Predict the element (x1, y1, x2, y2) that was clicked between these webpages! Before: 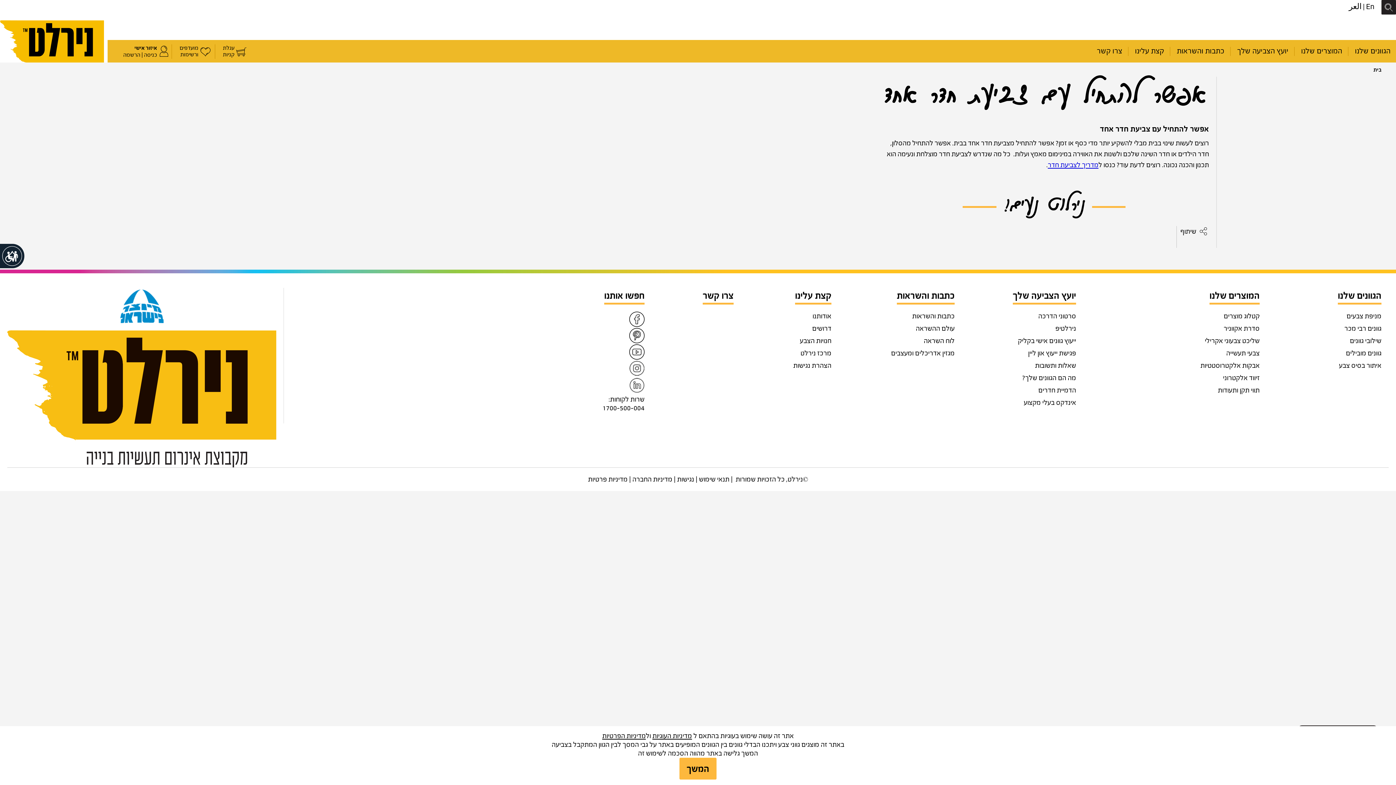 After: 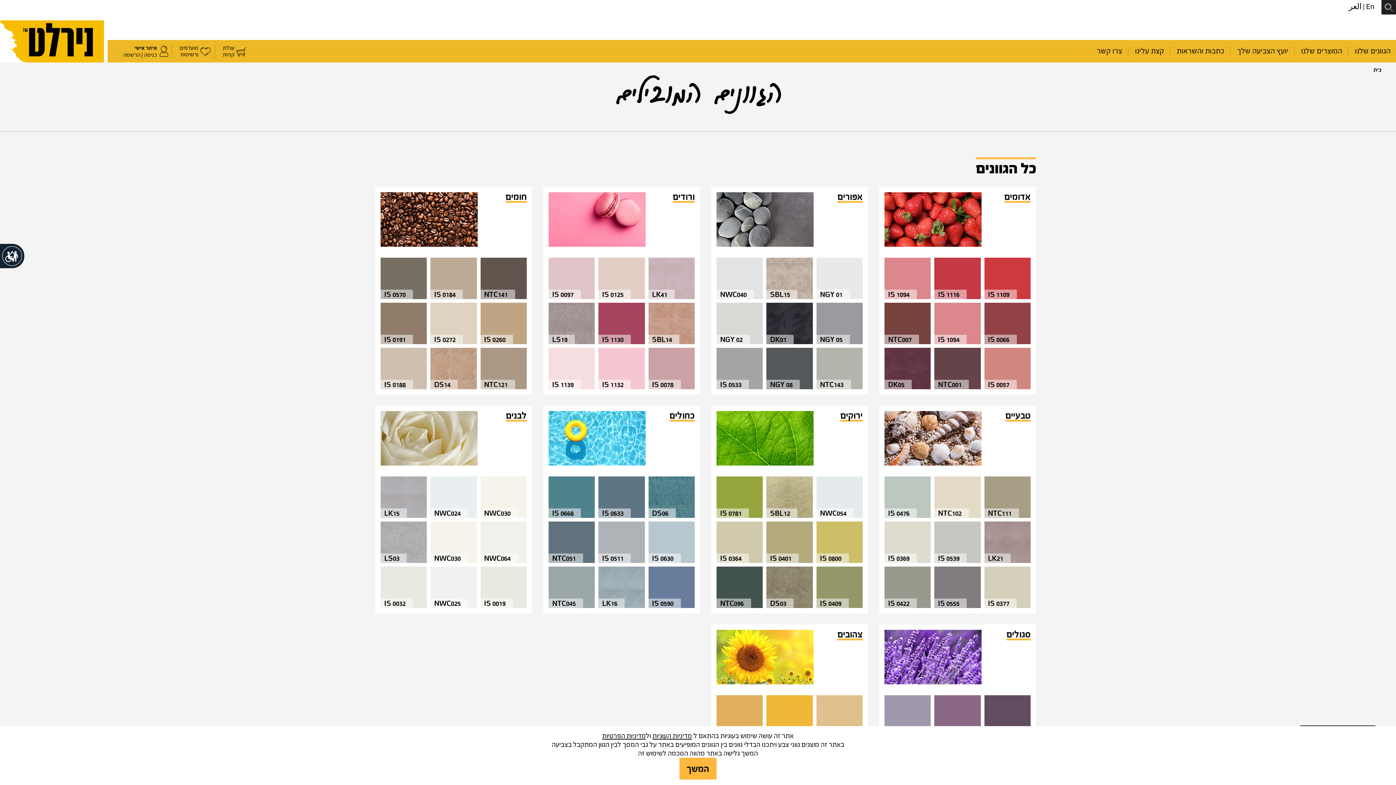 Action: bbox: (1346, 349, 1381, 357) label: גוונים מובילים